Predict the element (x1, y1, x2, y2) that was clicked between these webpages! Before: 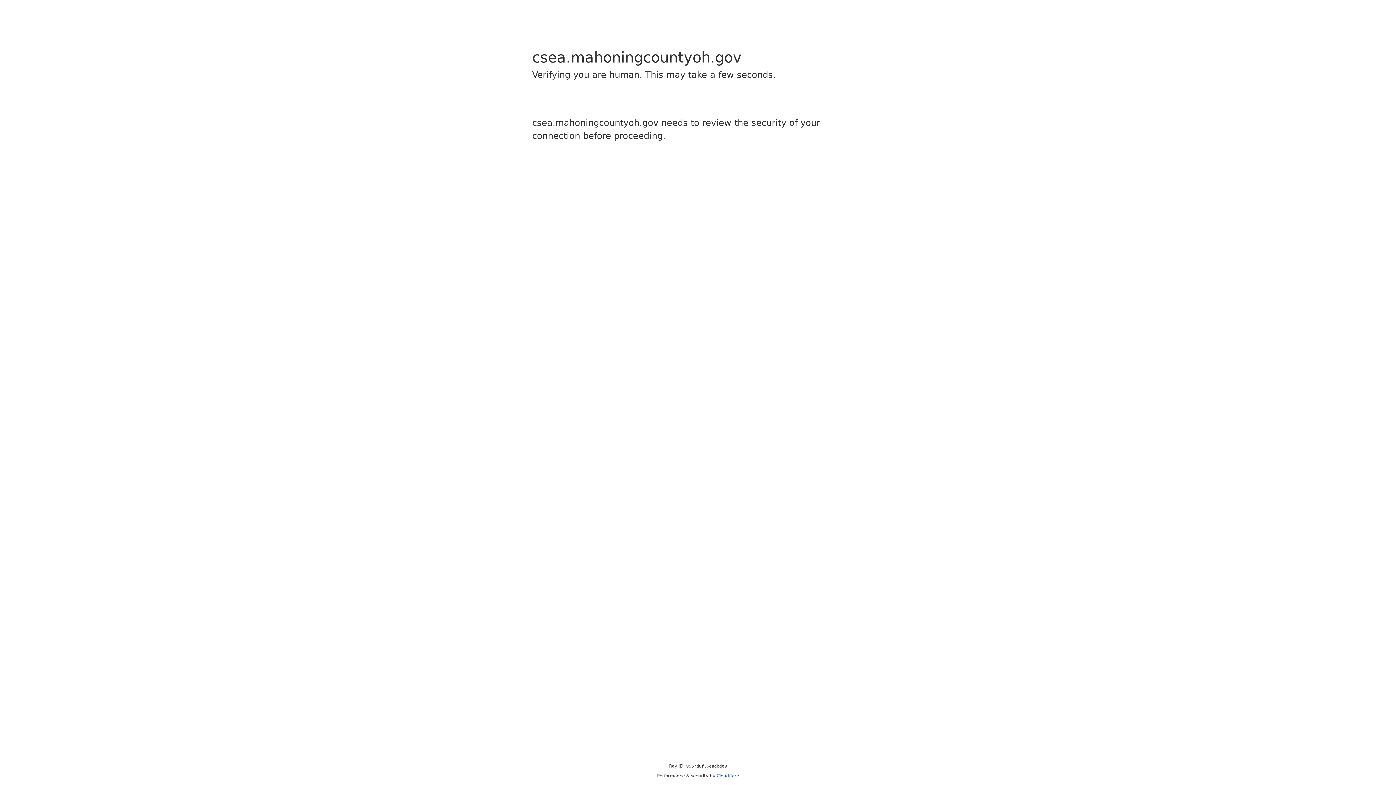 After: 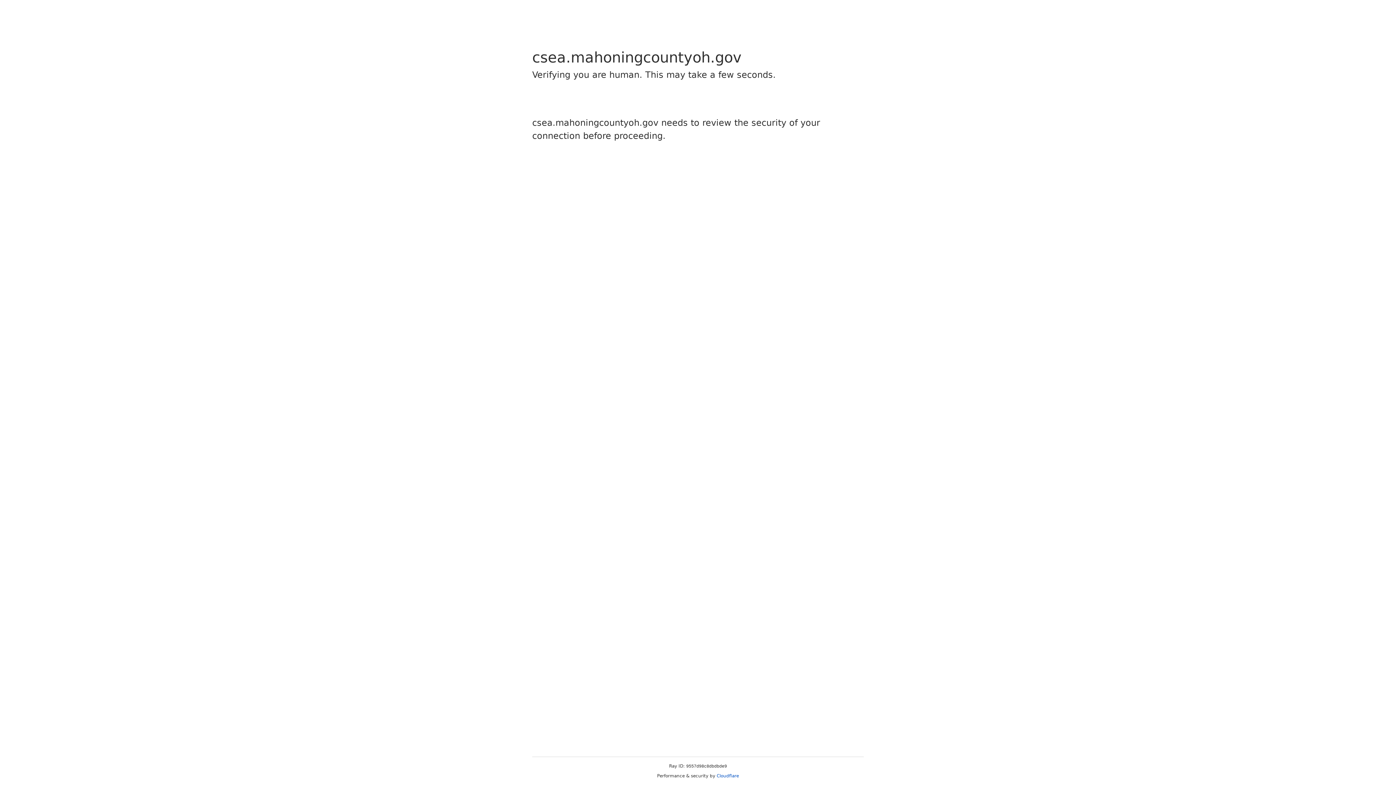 Action: label: Cloudflare bbox: (716, 773, 739, 778)